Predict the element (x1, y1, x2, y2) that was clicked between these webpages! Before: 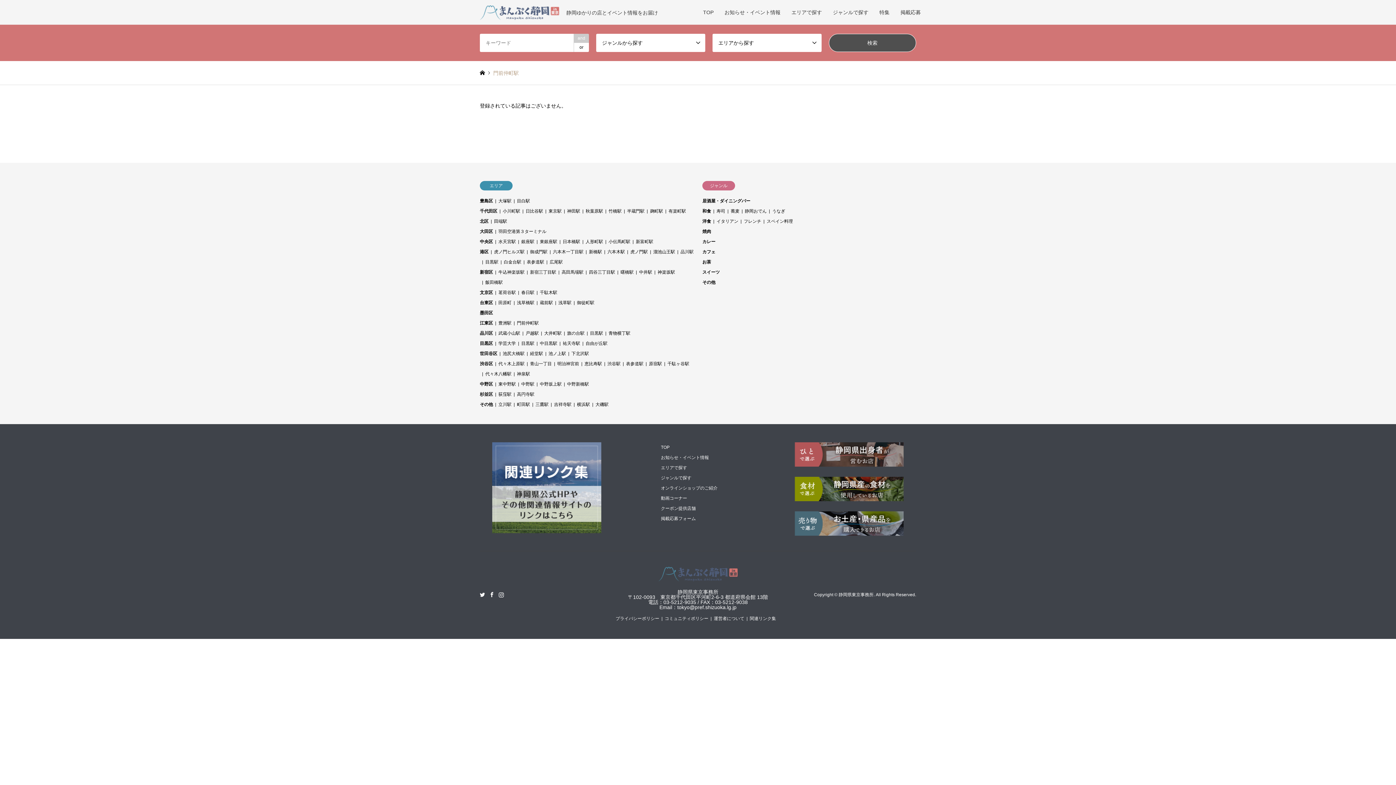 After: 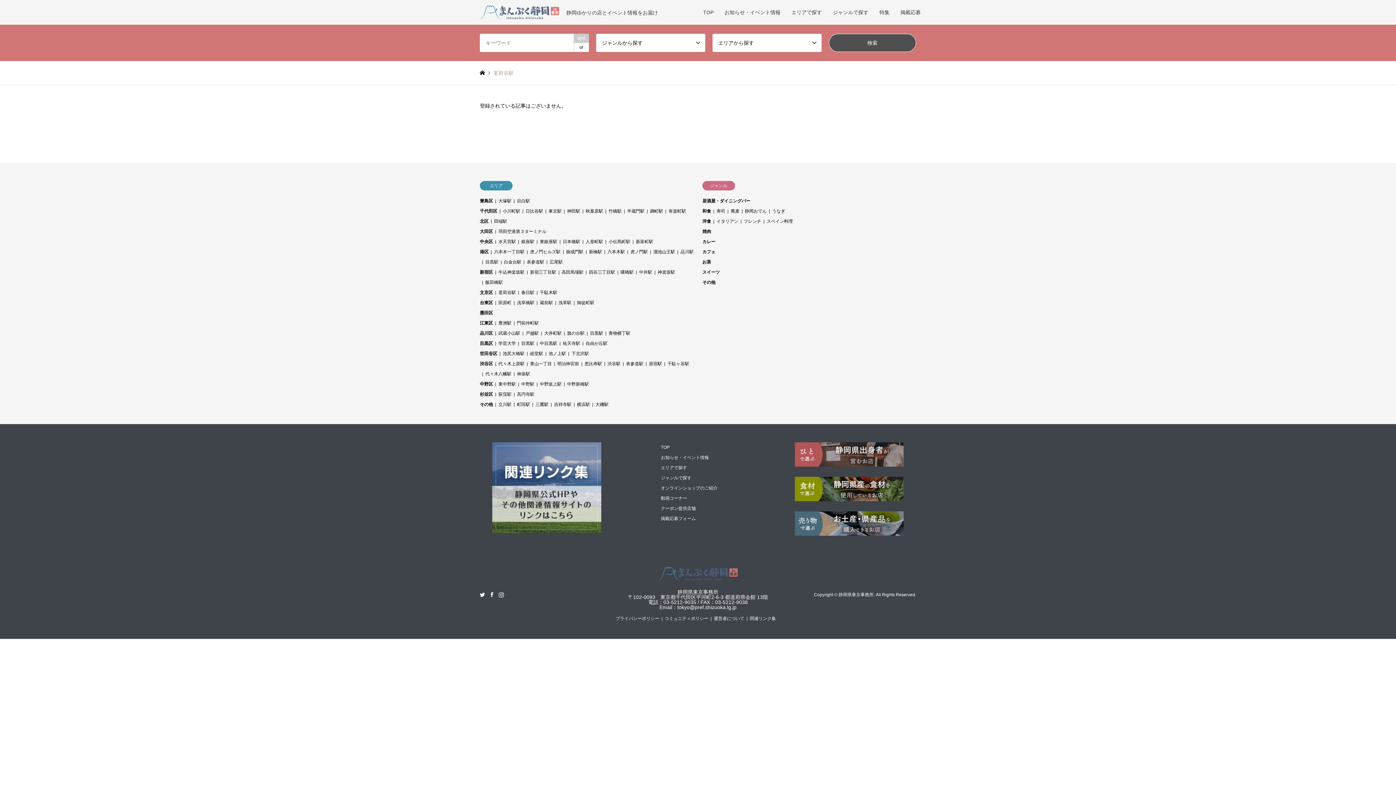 Action: label: 茗荷谷駅 bbox: (498, 290, 516, 295)